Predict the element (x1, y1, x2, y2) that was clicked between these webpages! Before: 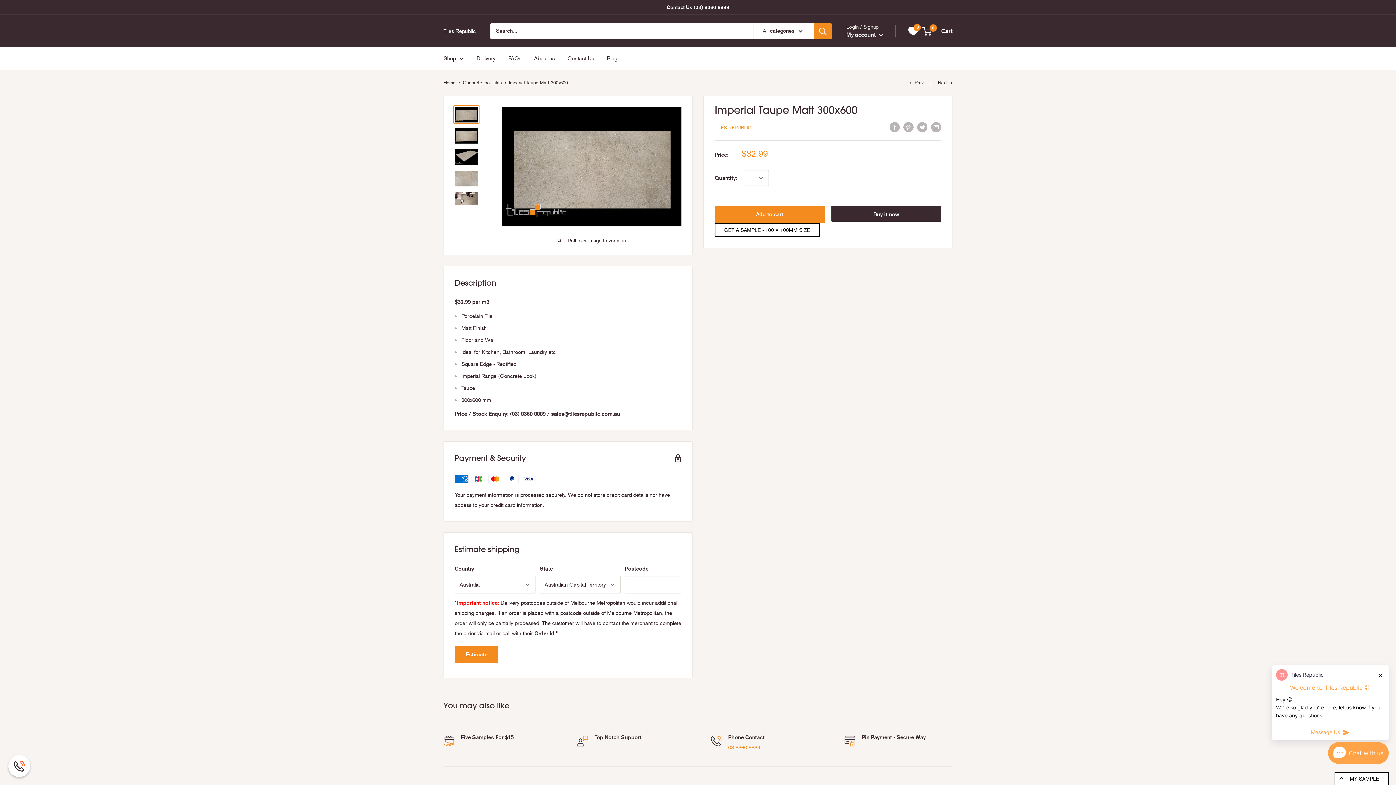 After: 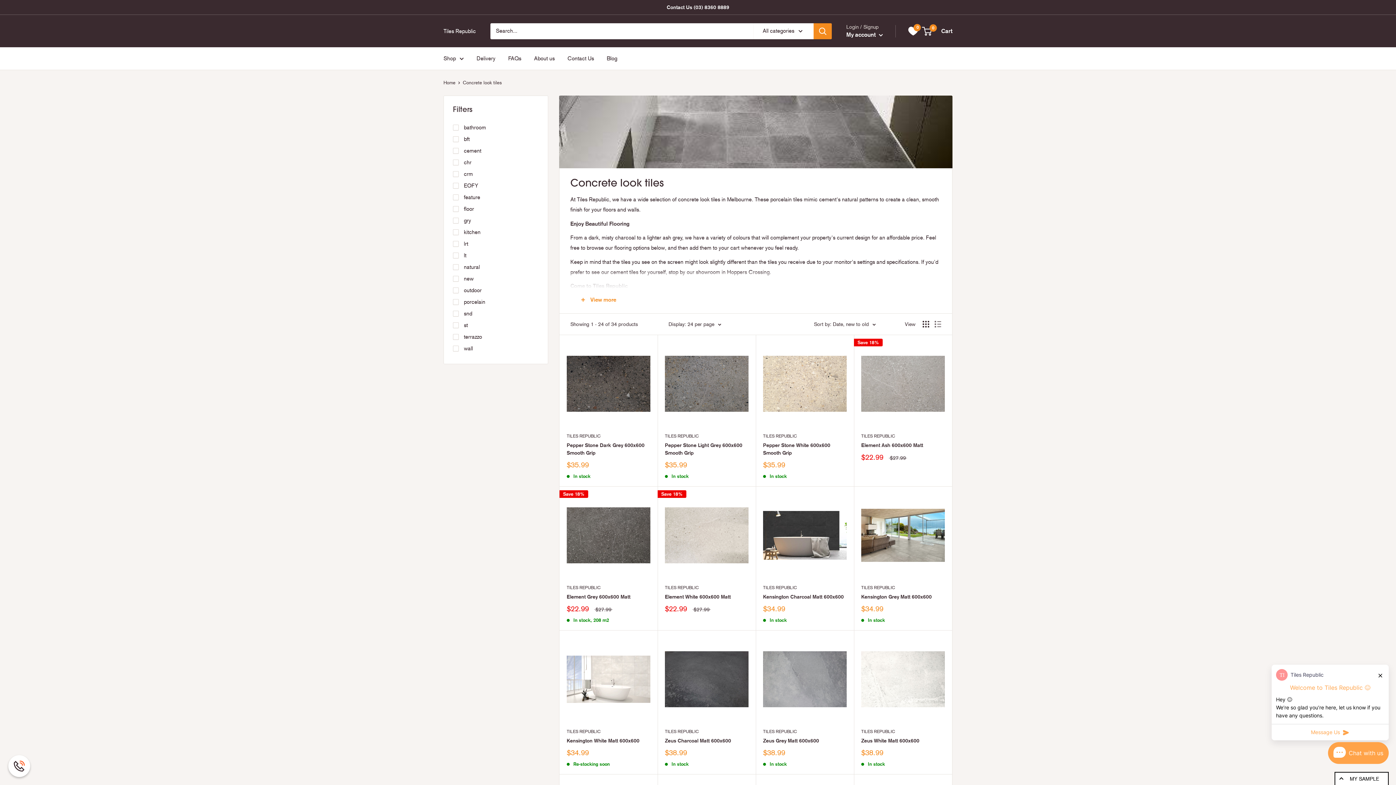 Action: label: Concrete look tiles bbox: (462, 80, 501, 85)